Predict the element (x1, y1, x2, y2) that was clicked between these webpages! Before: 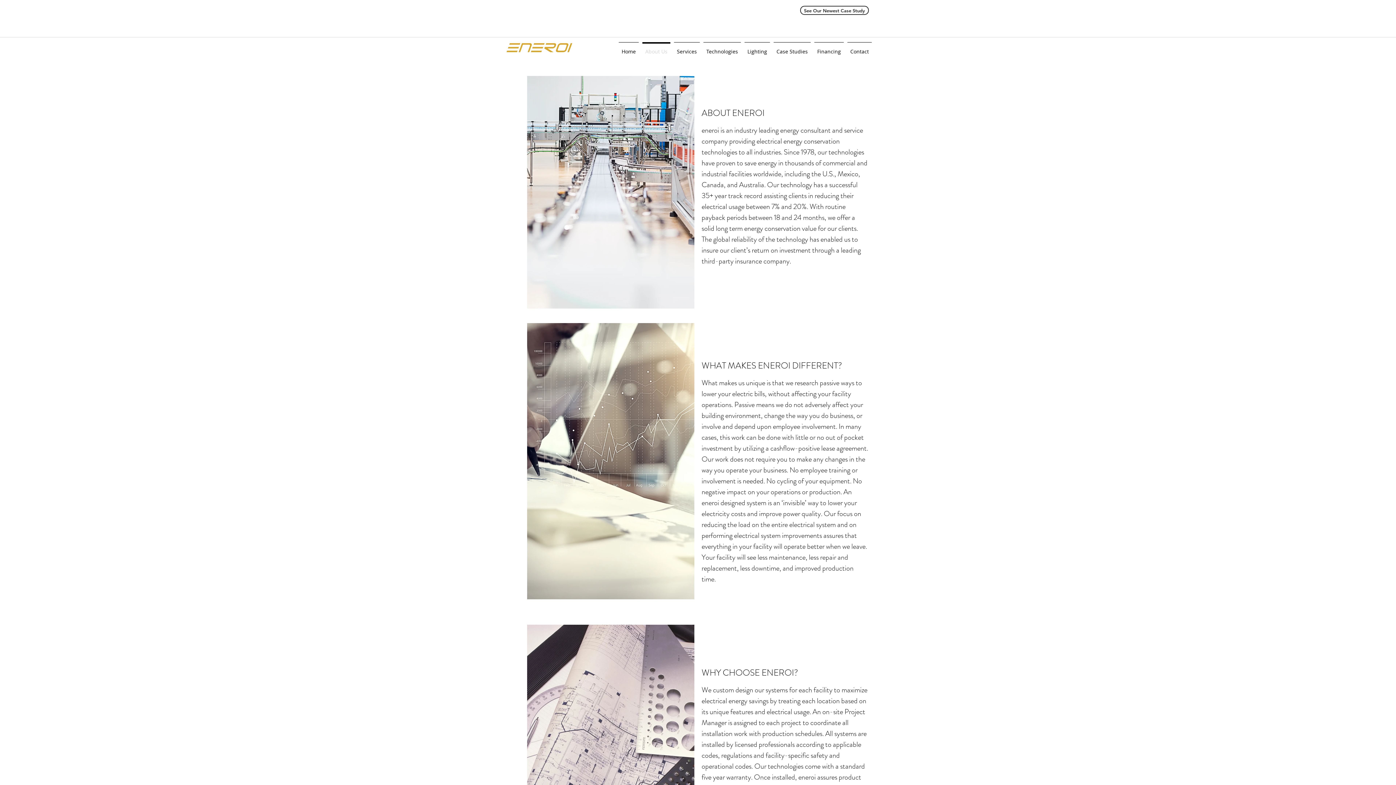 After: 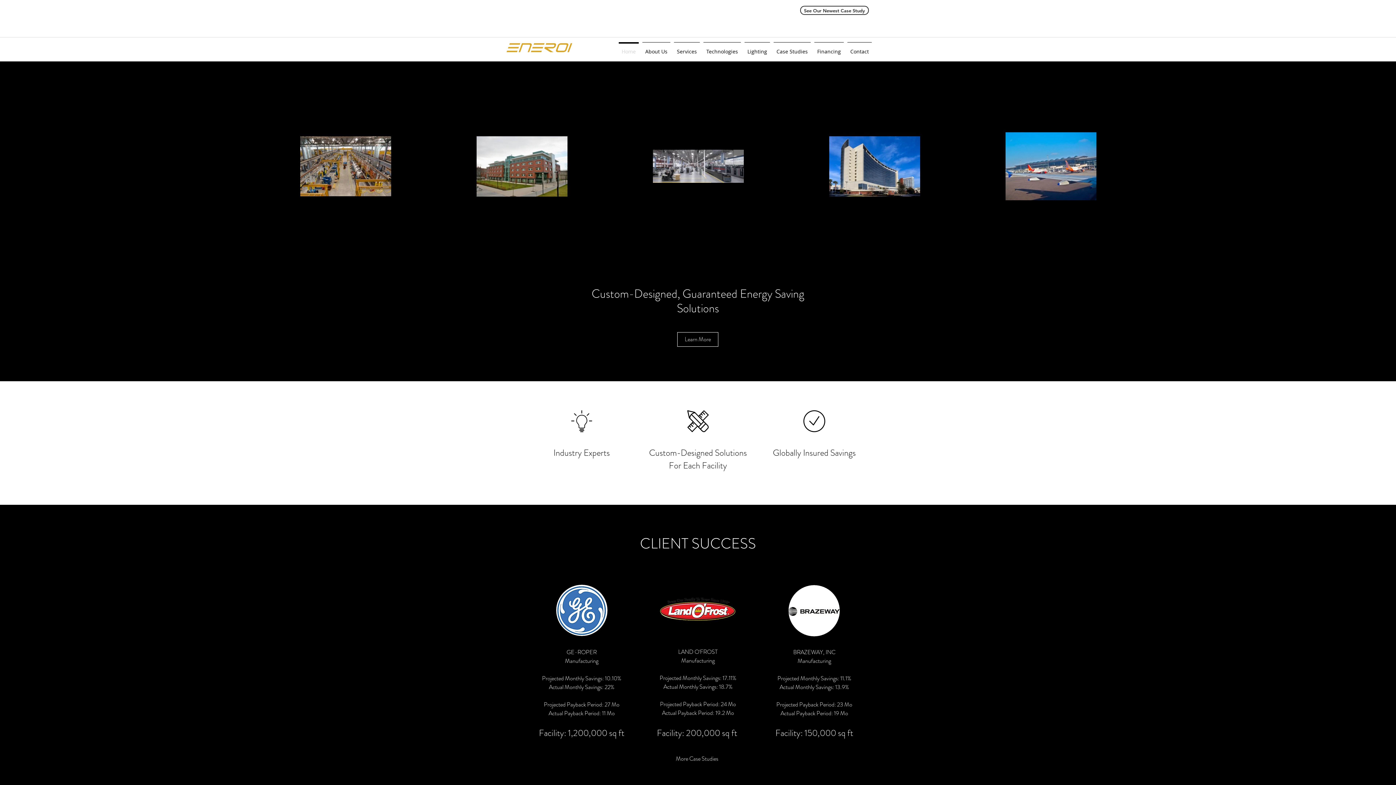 Action: label: Home bbox: (617, 42, 640, 54)